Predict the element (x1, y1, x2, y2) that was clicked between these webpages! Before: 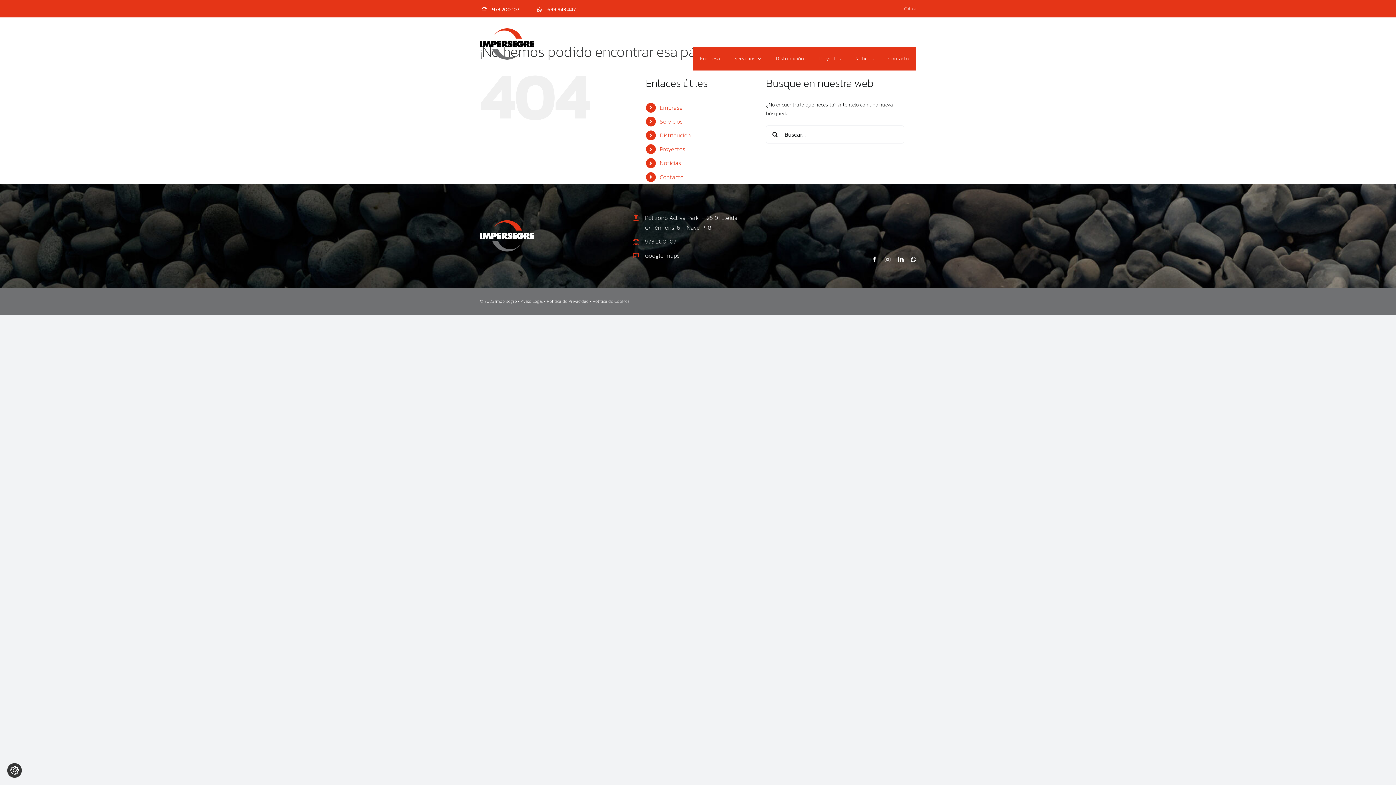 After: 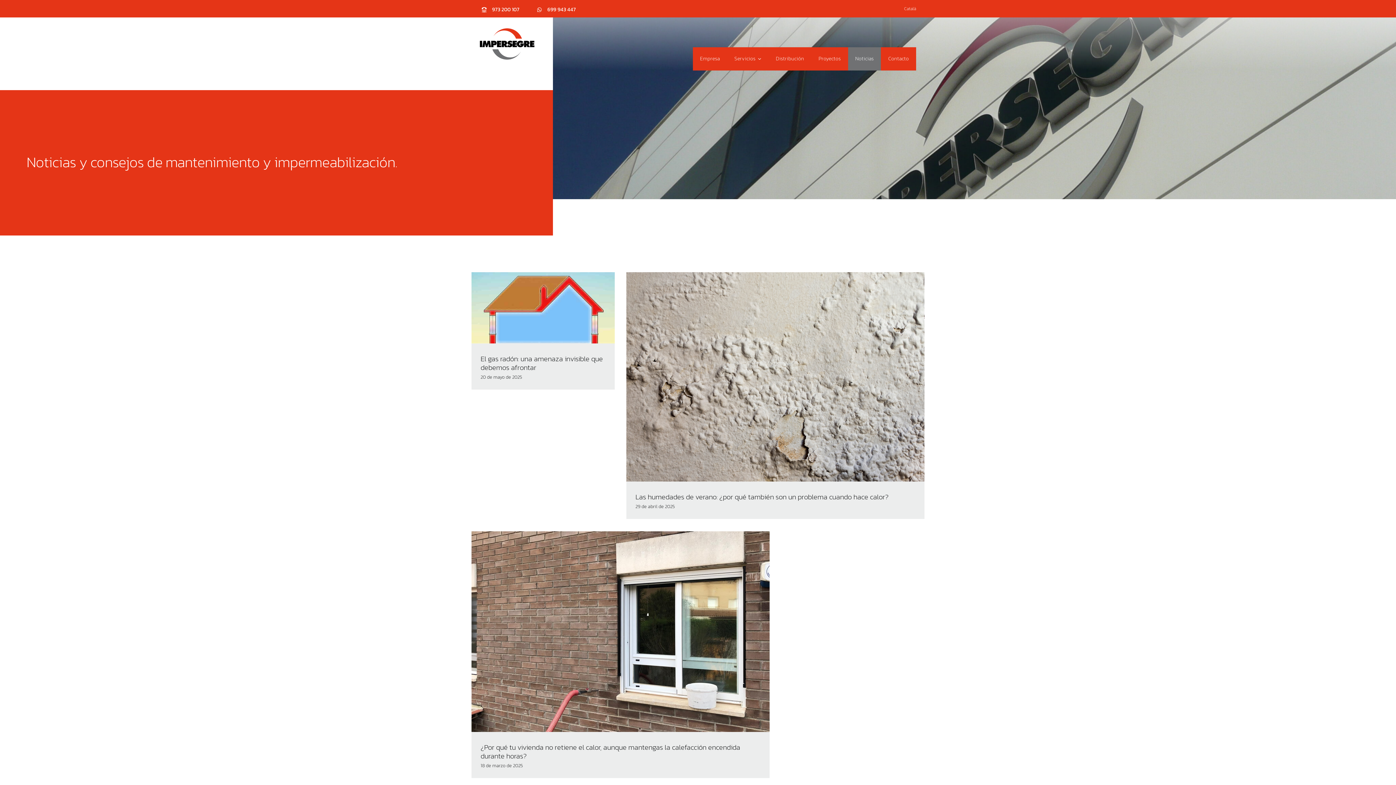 Action: label: Noticias bbox: (848, 47, 881, 70)